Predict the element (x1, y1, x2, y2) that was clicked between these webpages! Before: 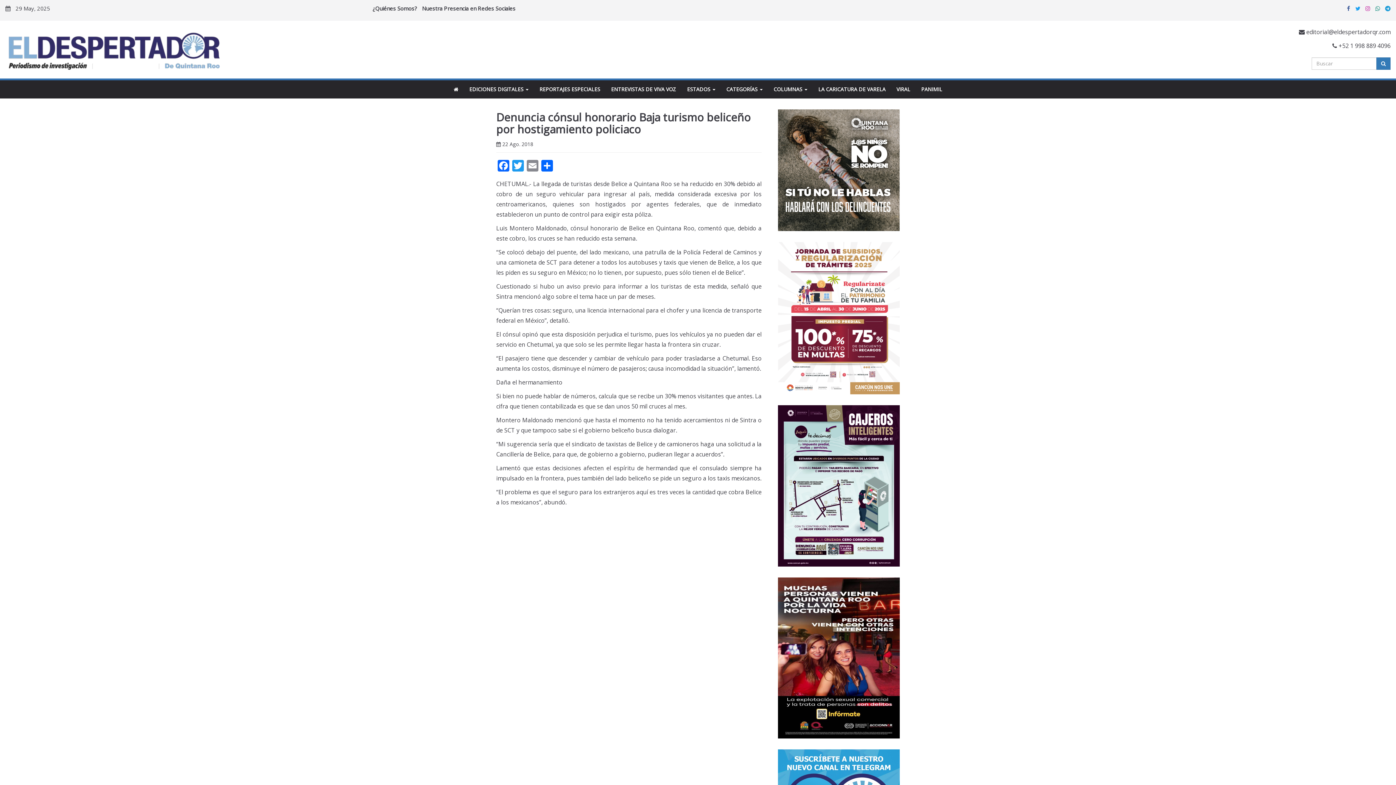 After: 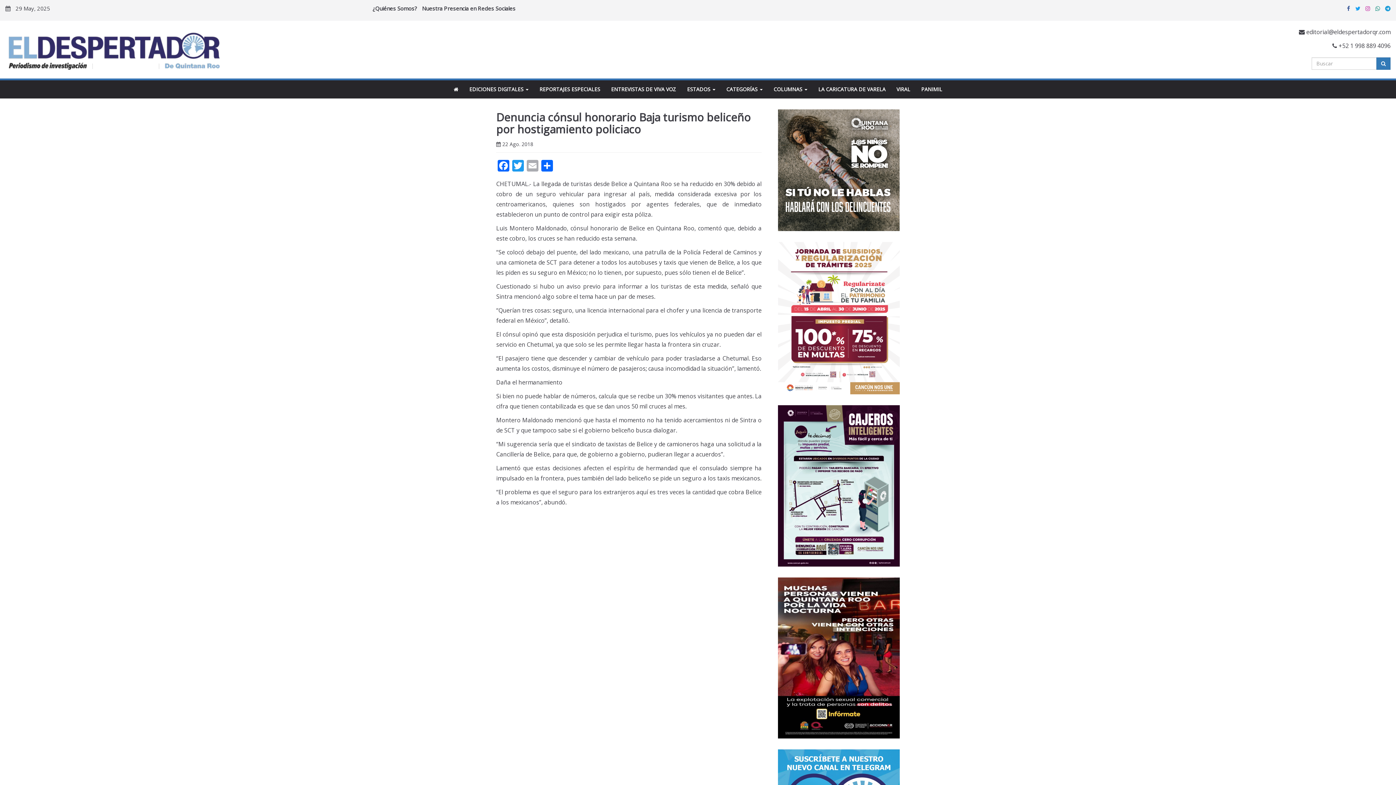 Action: label: Email bbox: (525, 160, 540, 173)